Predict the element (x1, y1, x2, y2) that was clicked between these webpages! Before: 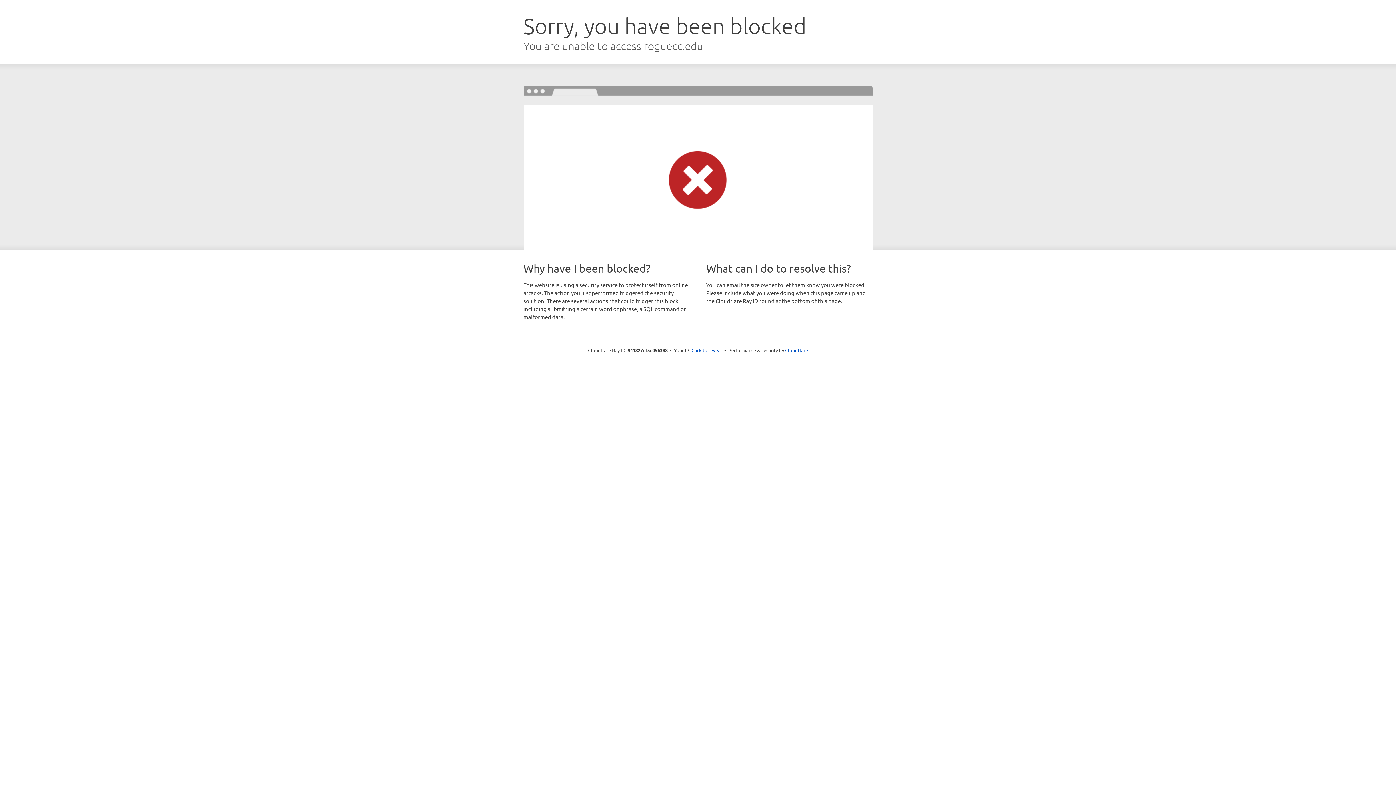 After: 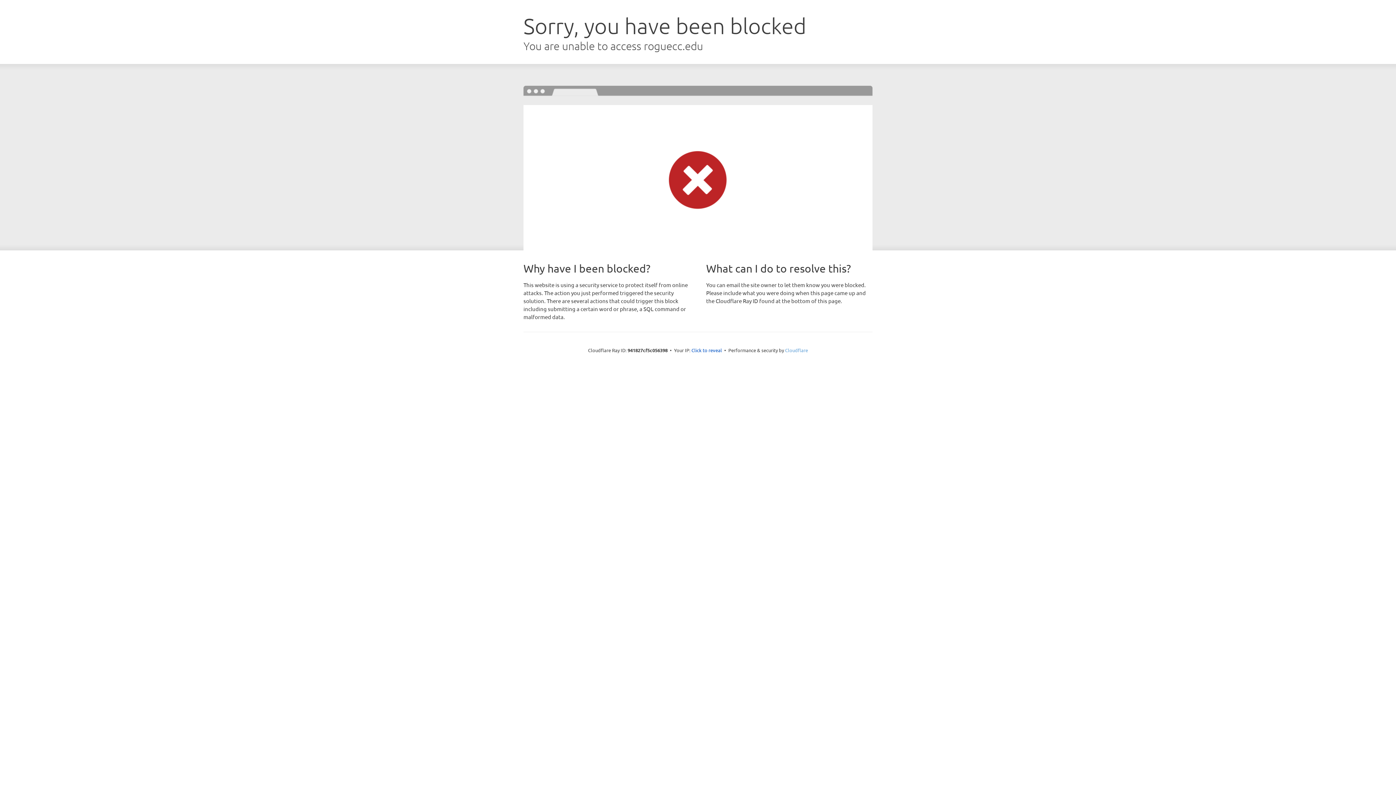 Action: label: Cloudflare bbox: (785, 347, 808, 353)